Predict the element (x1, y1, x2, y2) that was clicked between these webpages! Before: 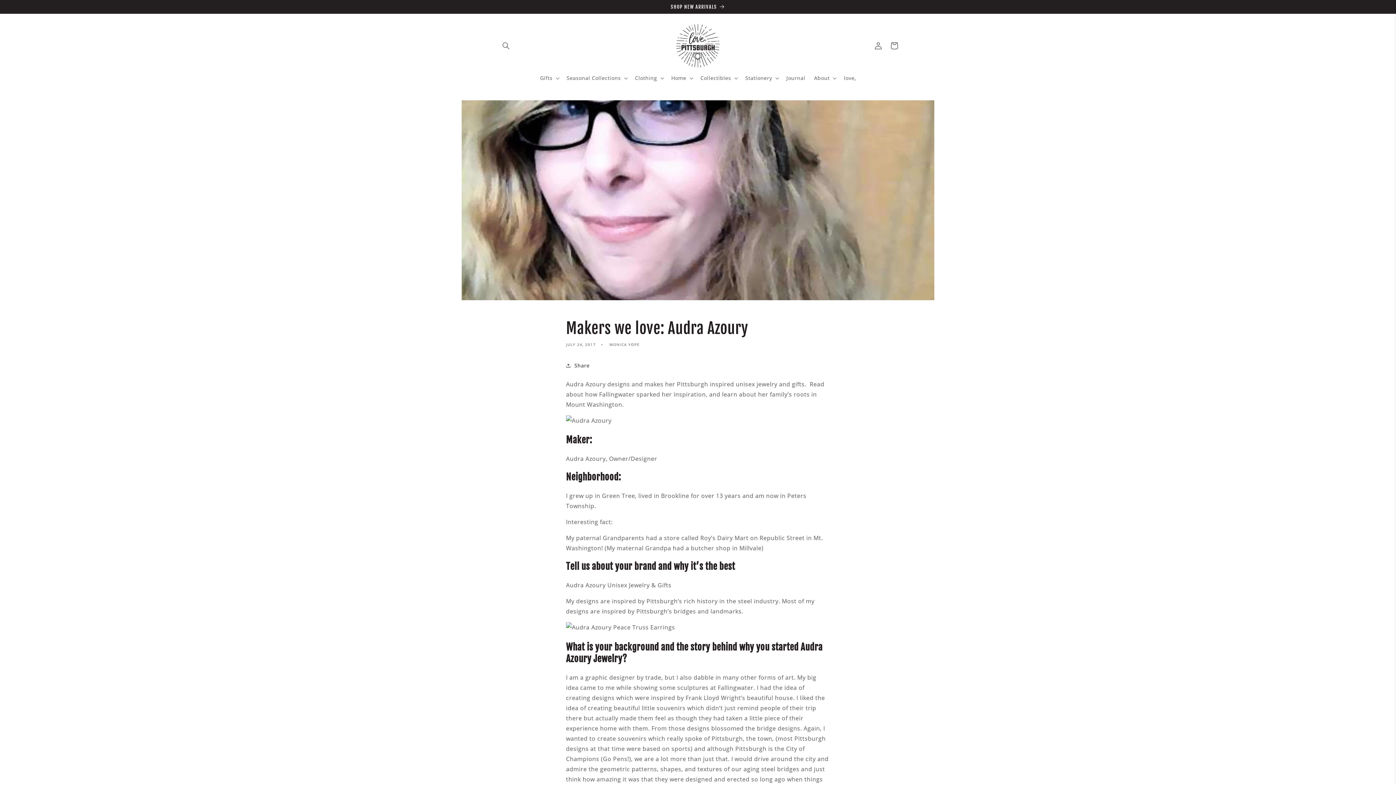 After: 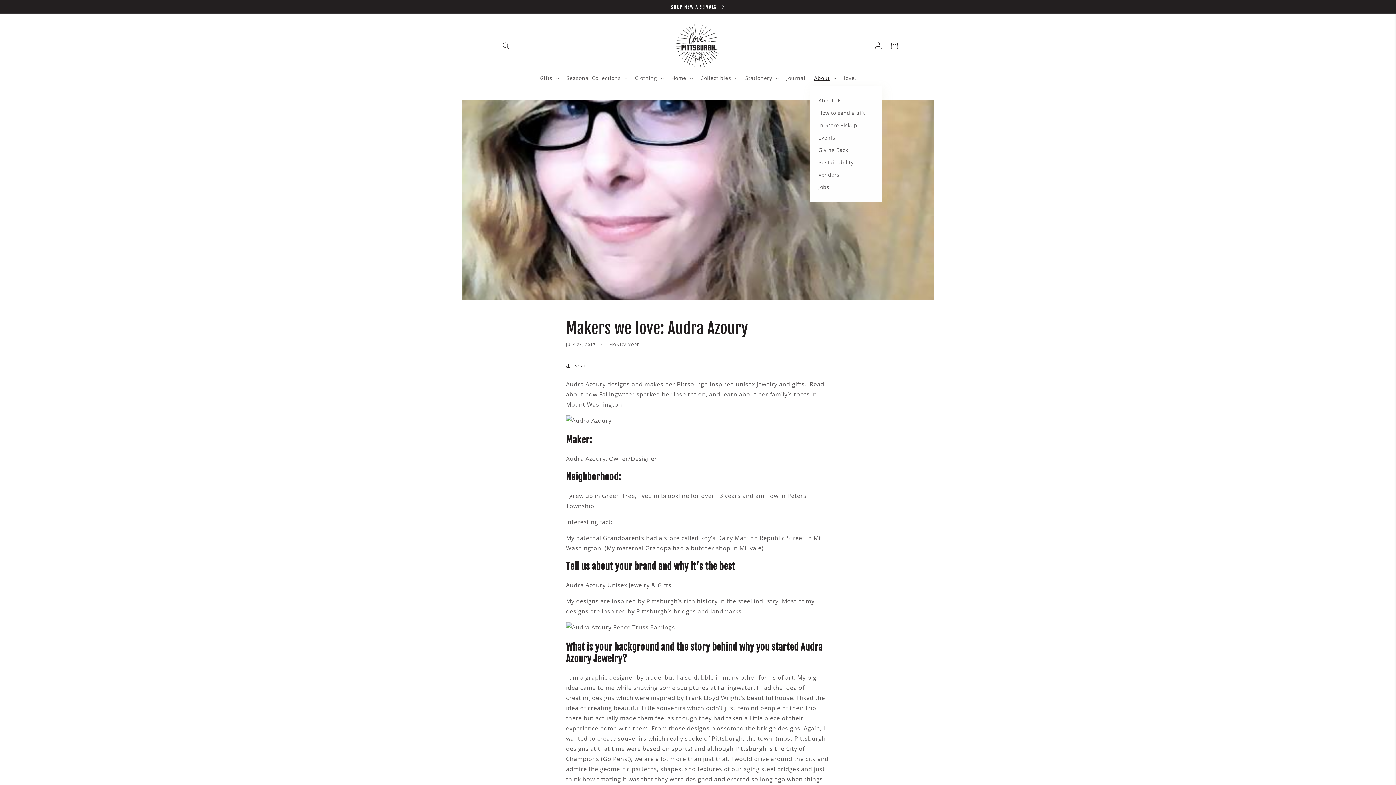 Action: bbox: (809, 70, 839, 85) label: About